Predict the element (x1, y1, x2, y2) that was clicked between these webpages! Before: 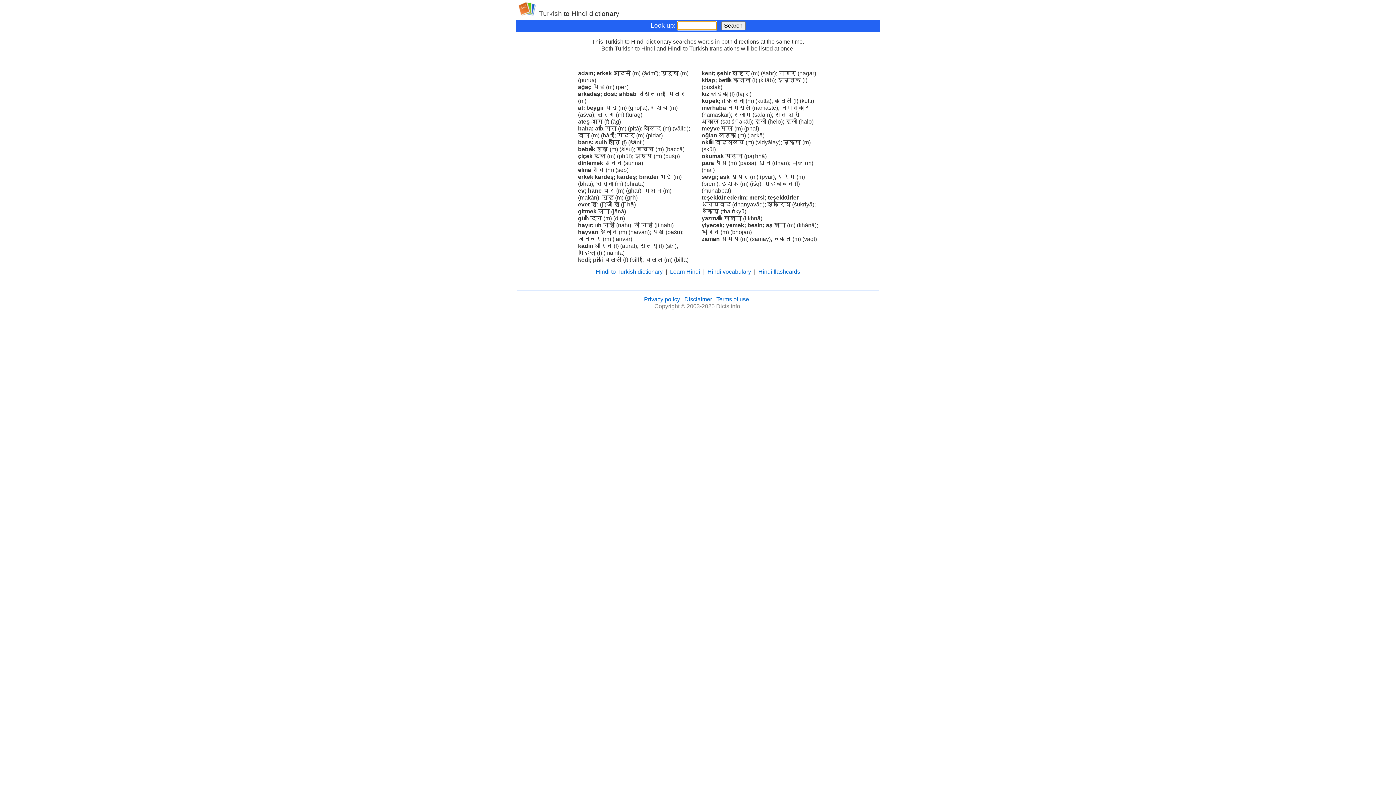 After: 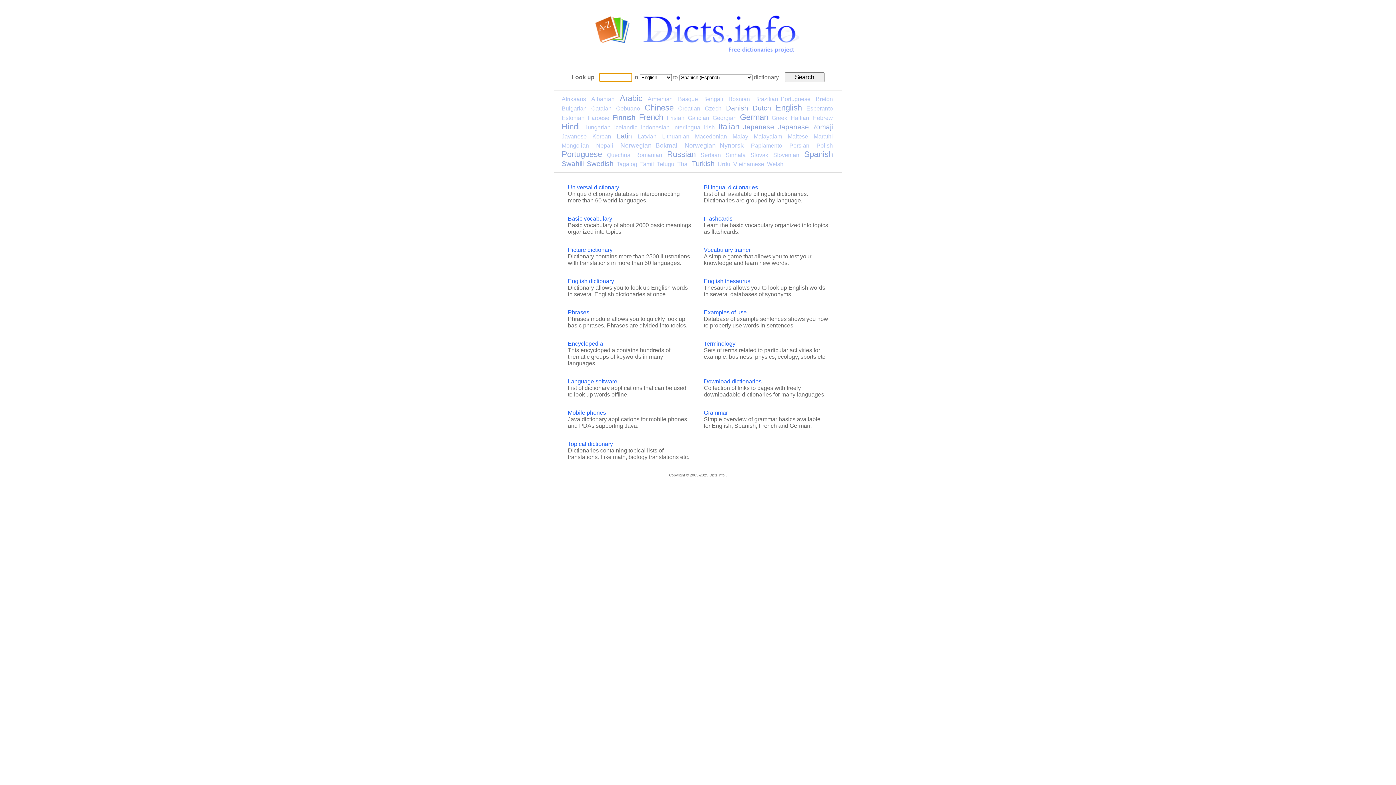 Action: bbox: (518, 10, 536, 17)